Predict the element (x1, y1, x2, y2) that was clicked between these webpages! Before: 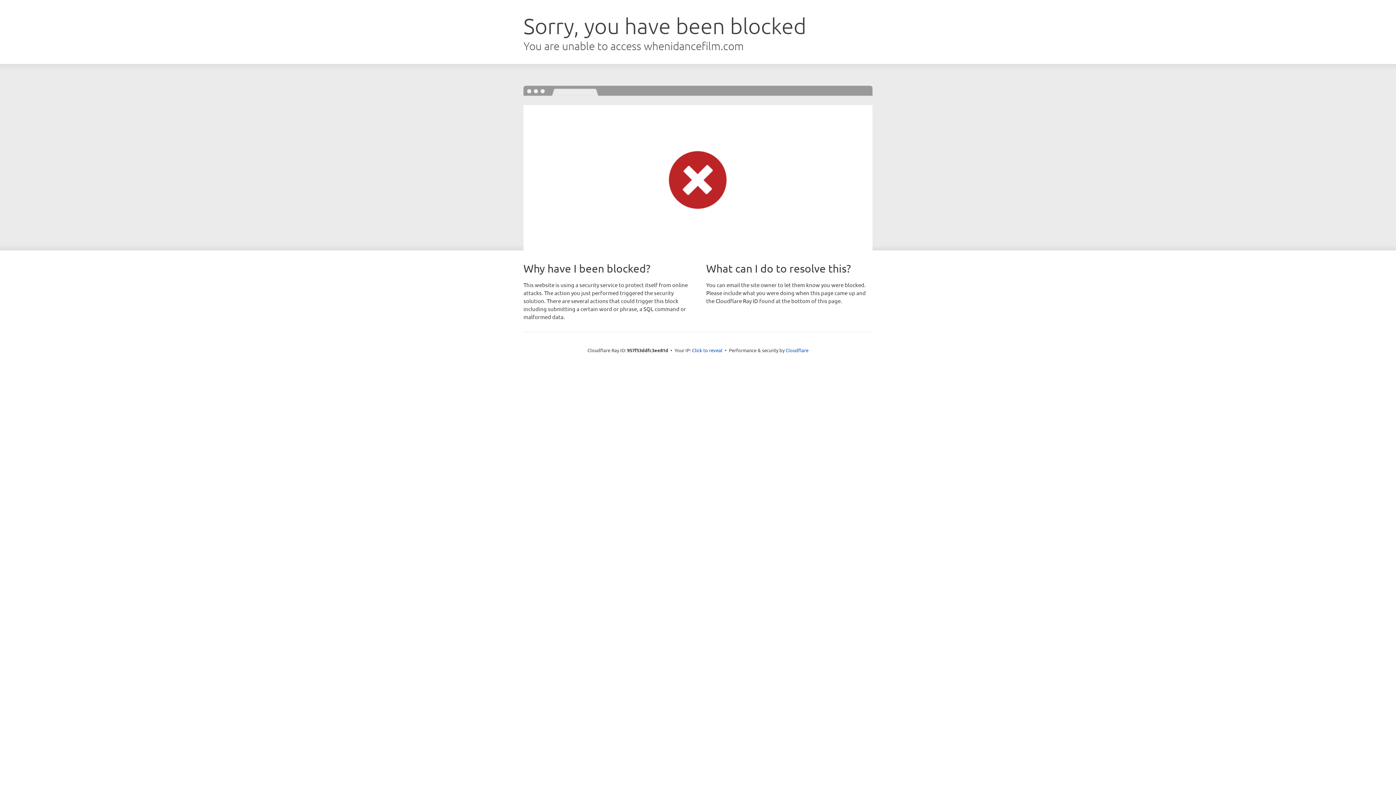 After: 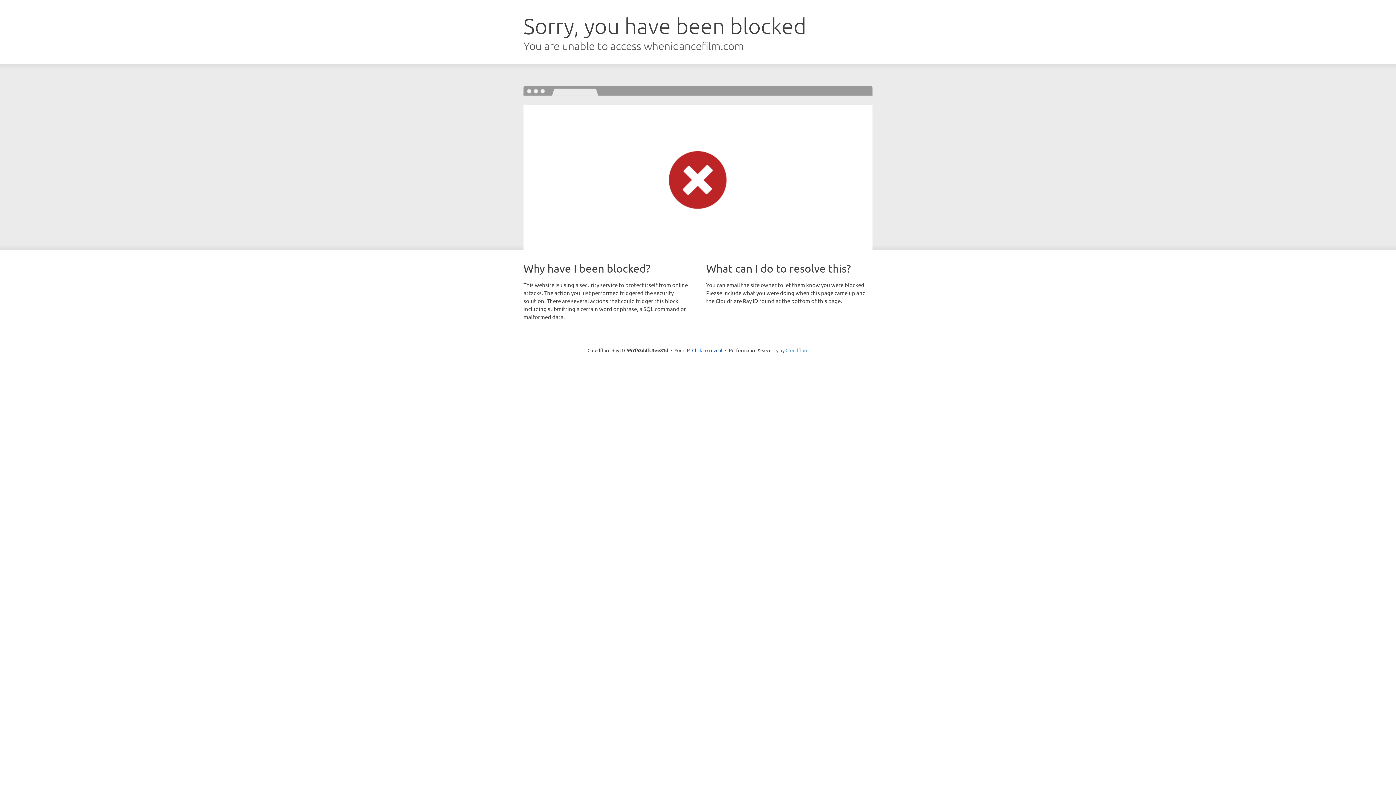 Action: bbox: (785, 347, 808, 353) label: Cloudflare